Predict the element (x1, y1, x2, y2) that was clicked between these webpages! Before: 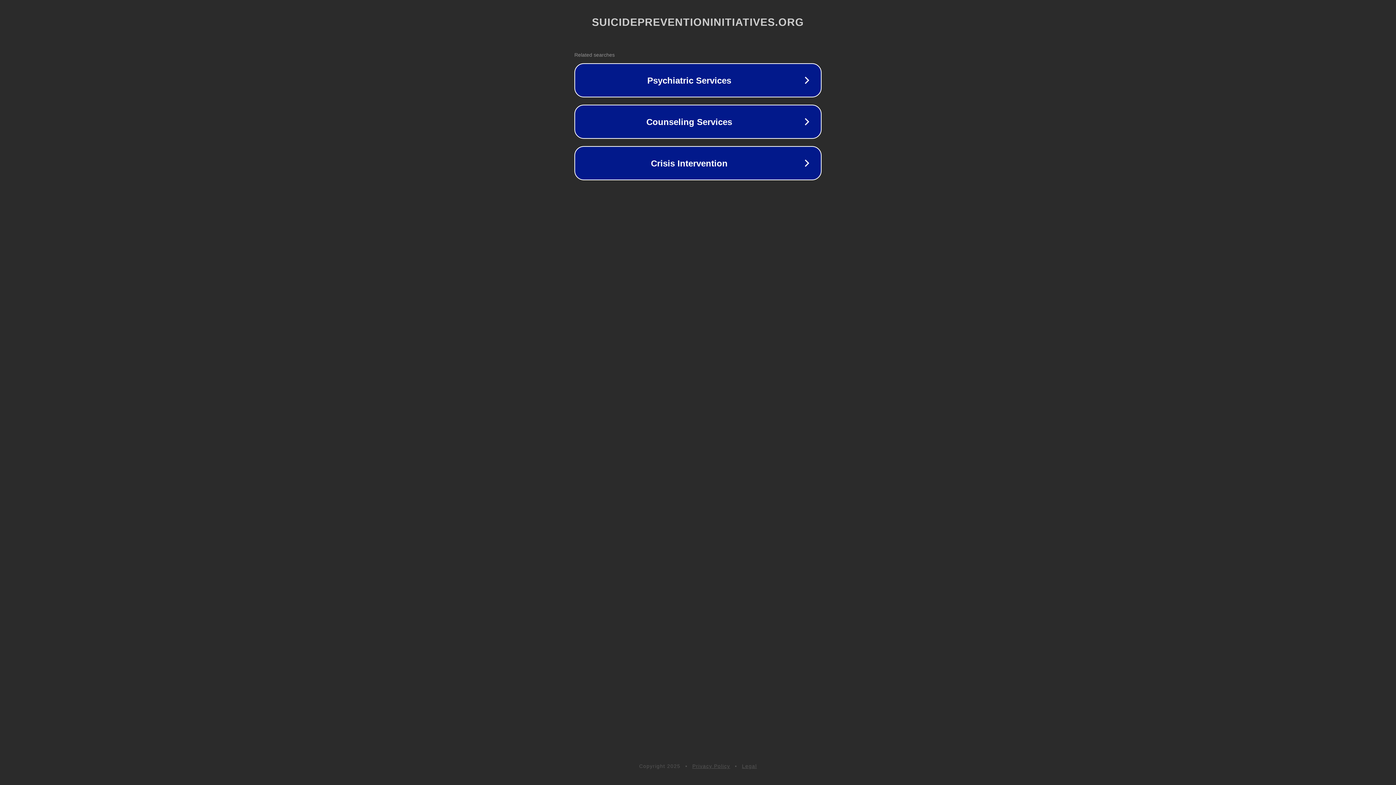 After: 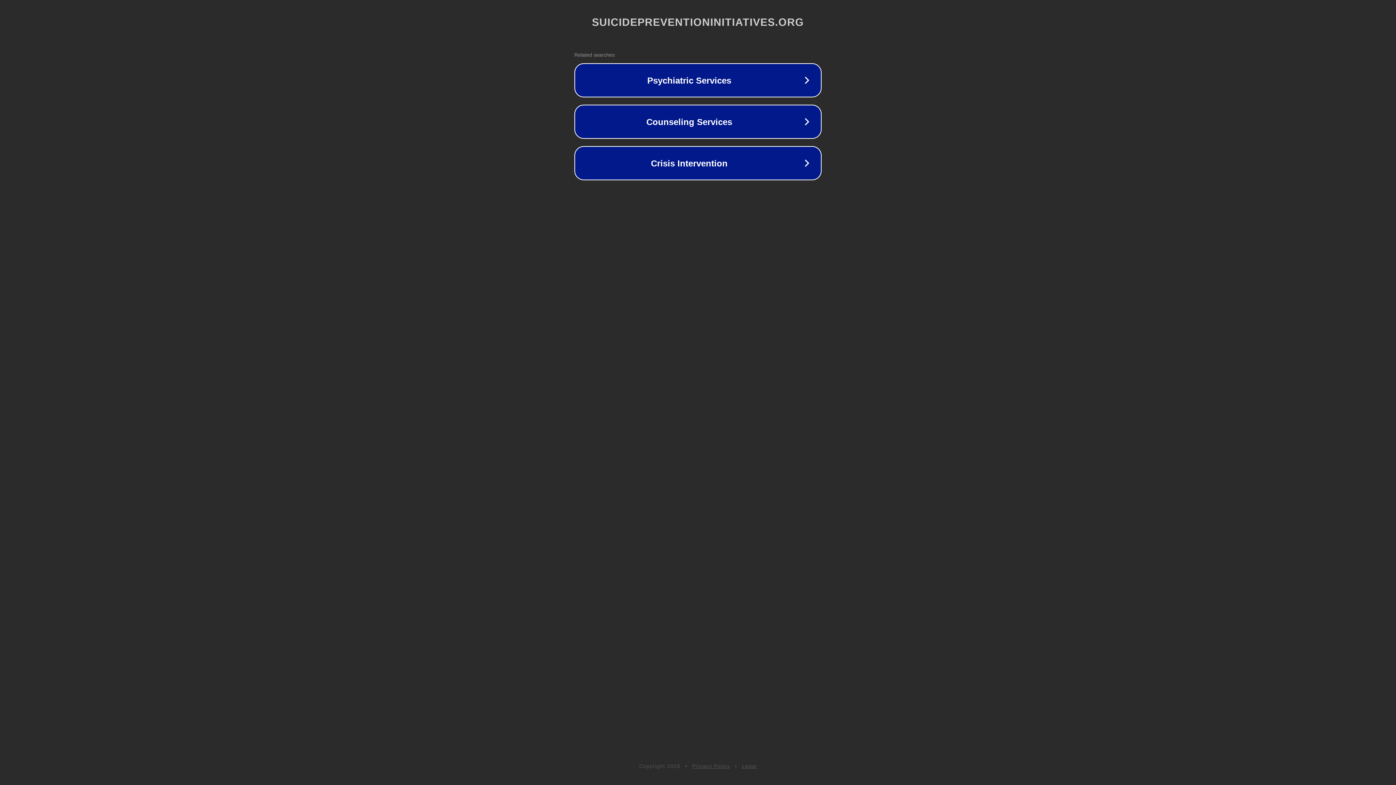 Action: bbox: (742, 763, 757, 769) label: Legal